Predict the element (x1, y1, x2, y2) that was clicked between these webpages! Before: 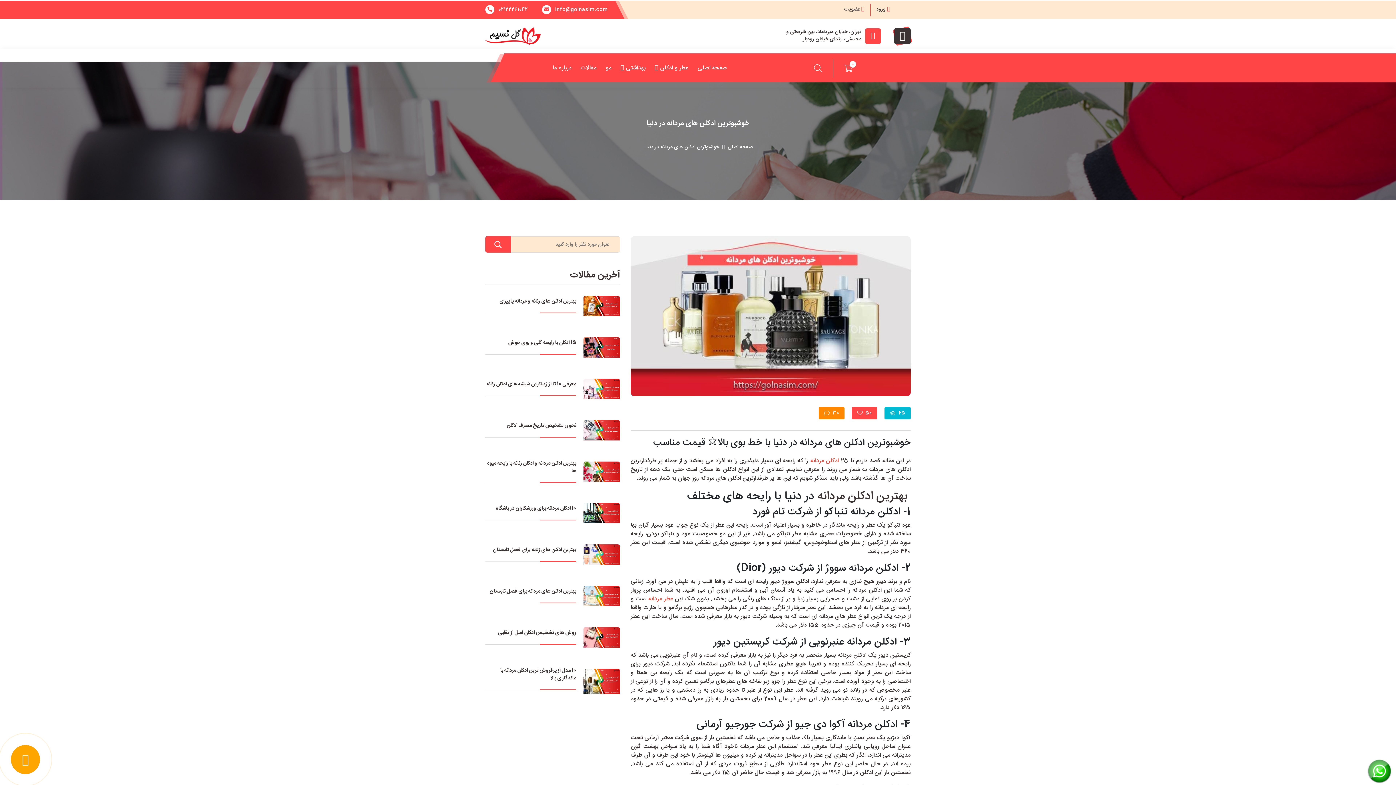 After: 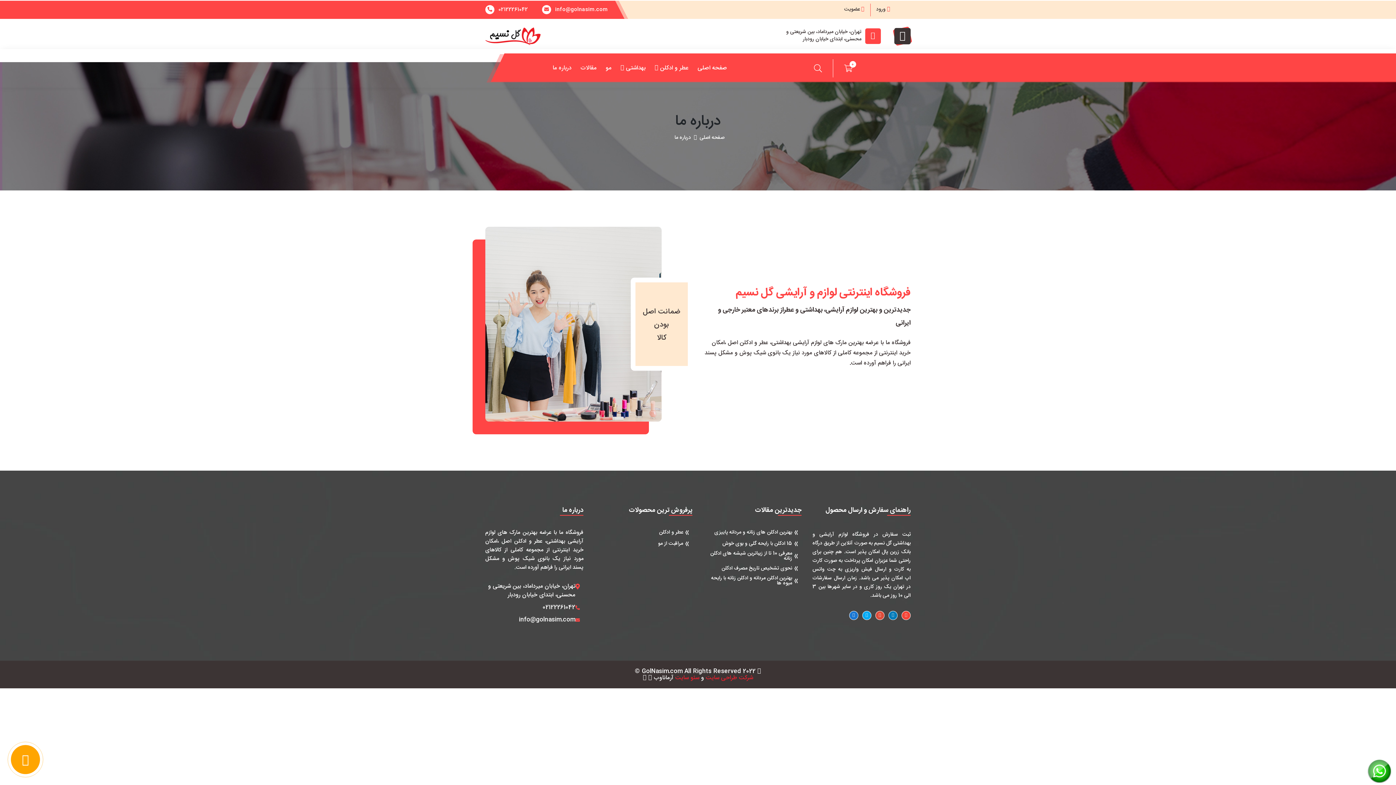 Action: label: درباره ما bbox: (552, 62, 571, 73)